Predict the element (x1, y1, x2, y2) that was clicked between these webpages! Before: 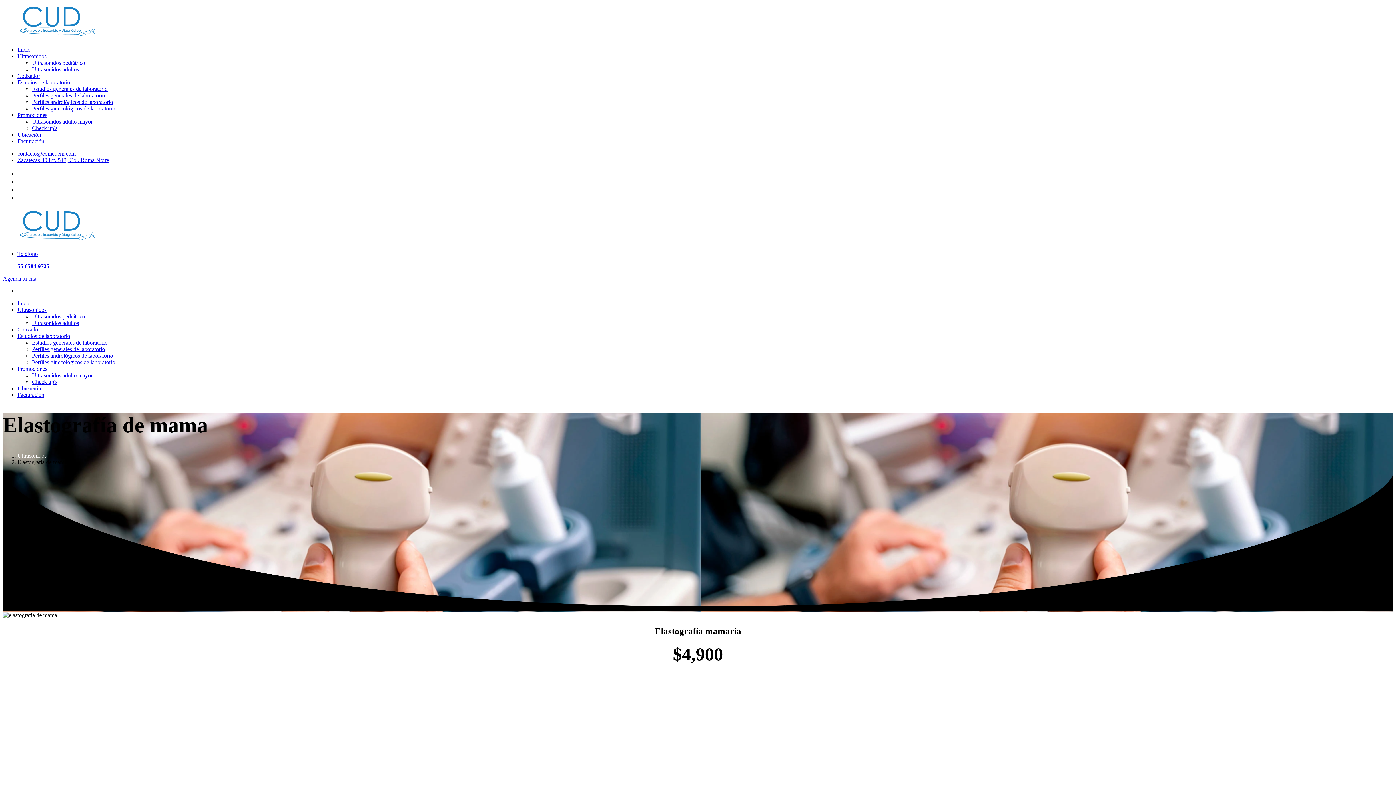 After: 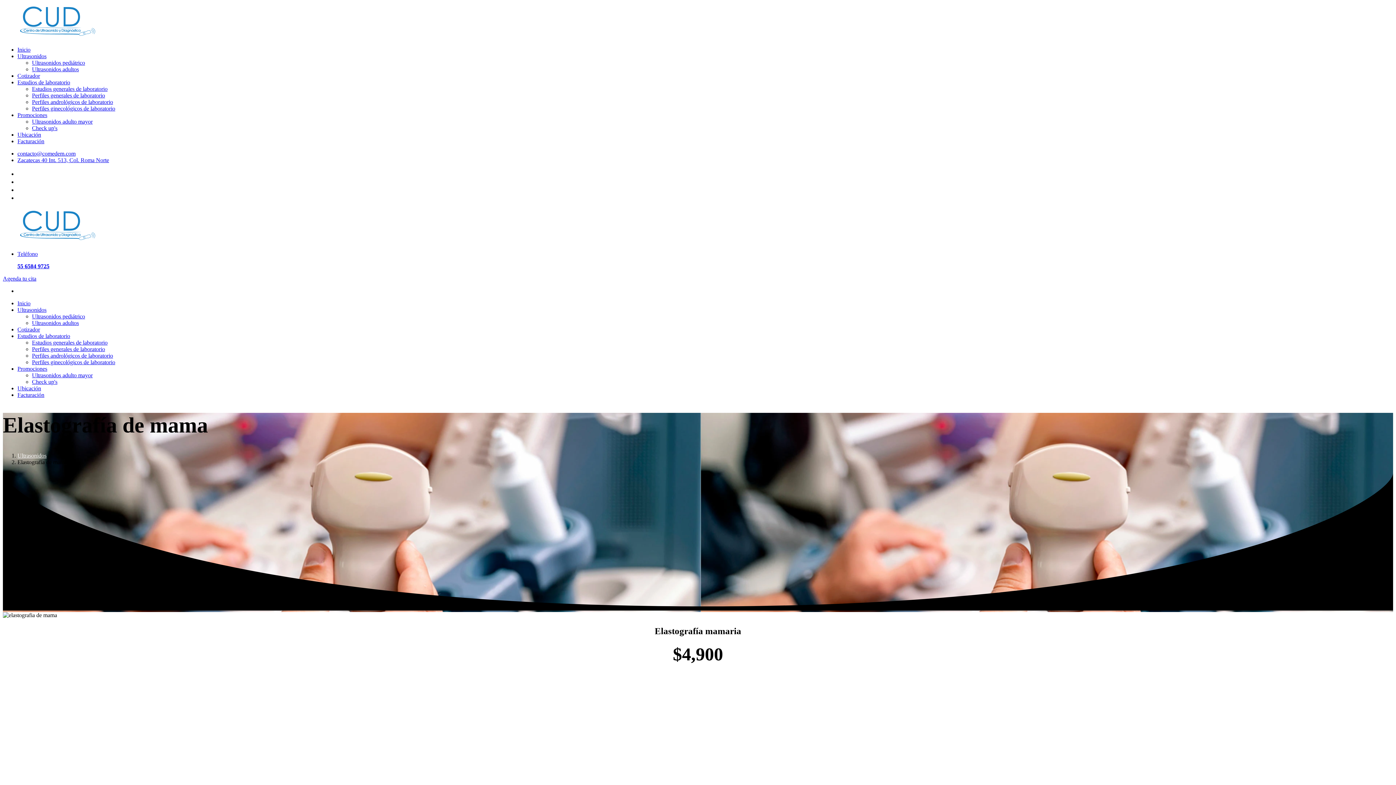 Action: bbox: (17, 306, 46, 313) label: Ultrasonidos